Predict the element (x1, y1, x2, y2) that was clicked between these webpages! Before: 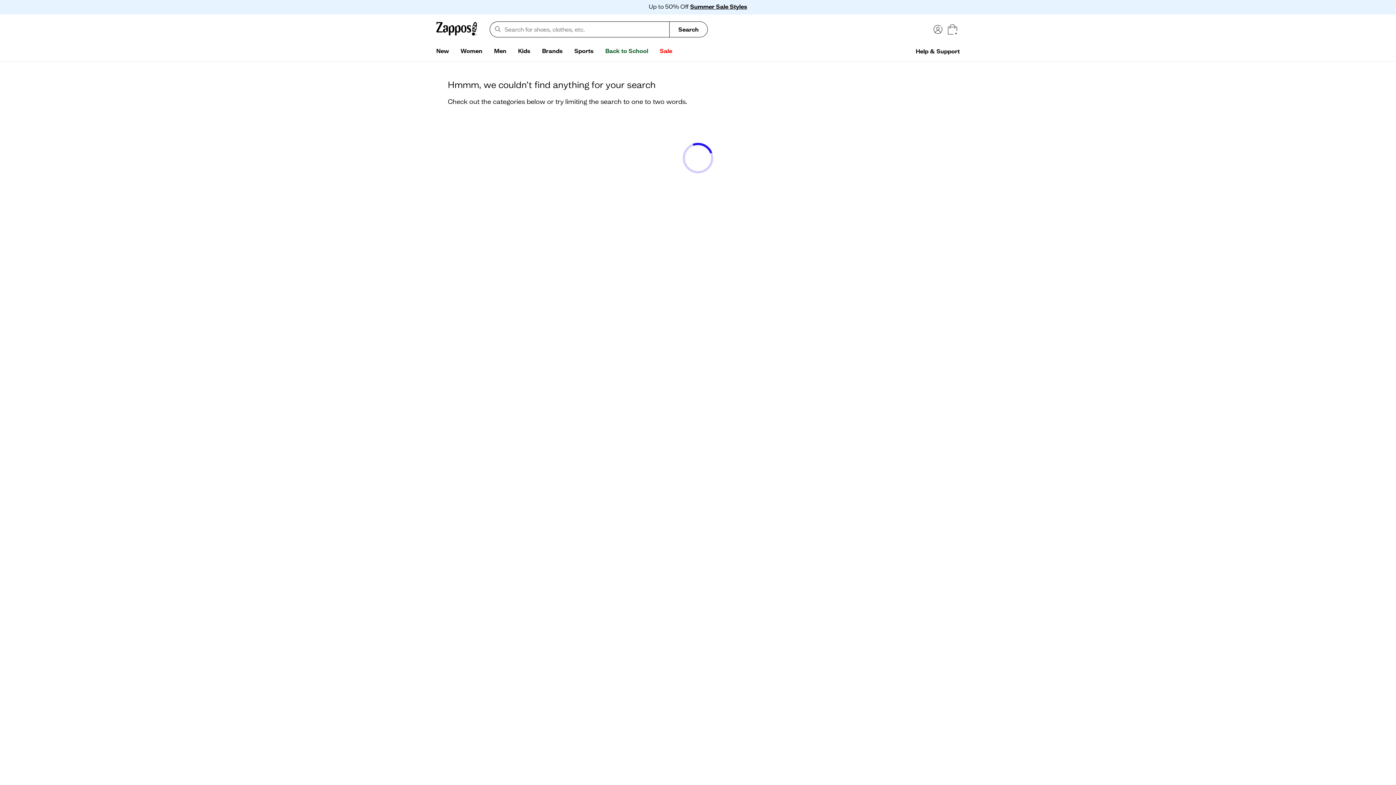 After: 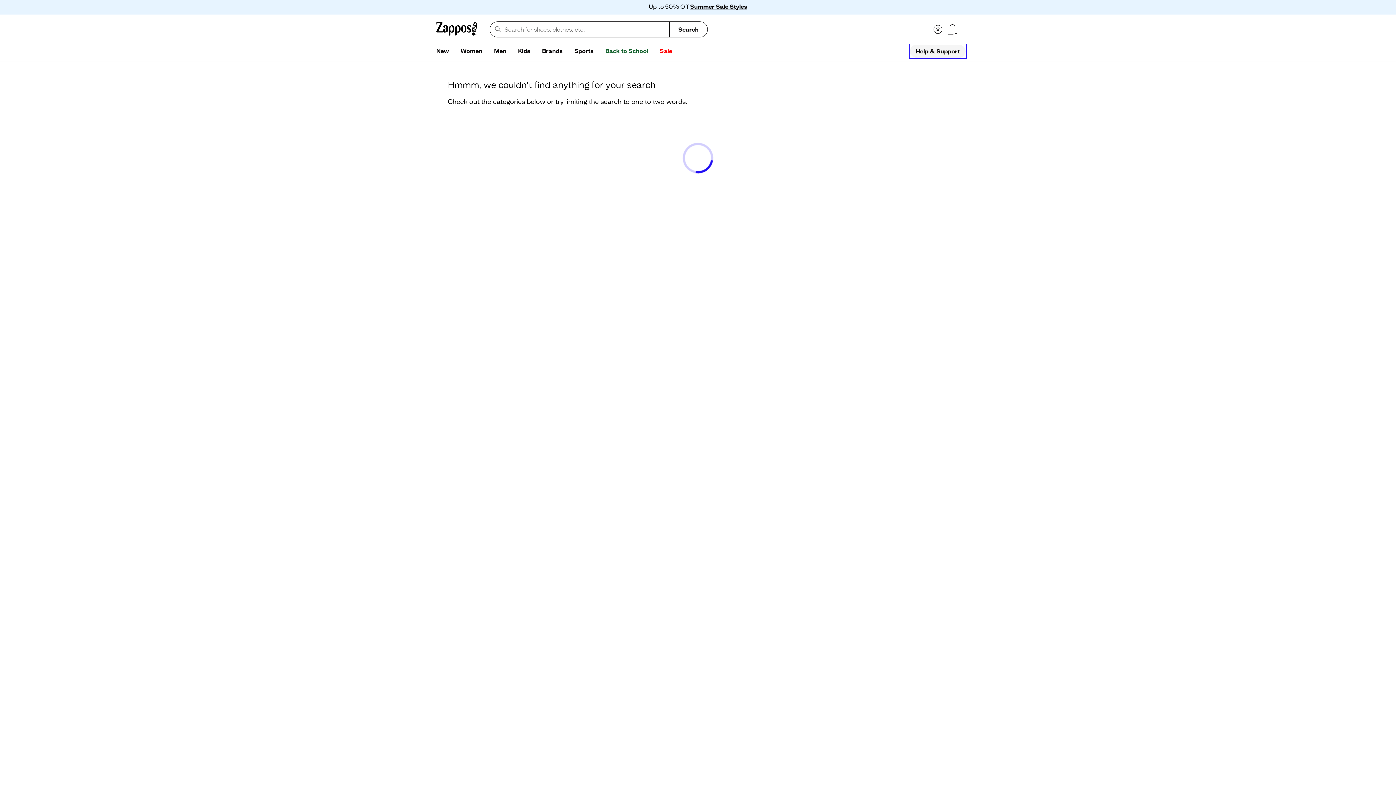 Action: label: Help & Support bbox: (910, 44, 965, 57)